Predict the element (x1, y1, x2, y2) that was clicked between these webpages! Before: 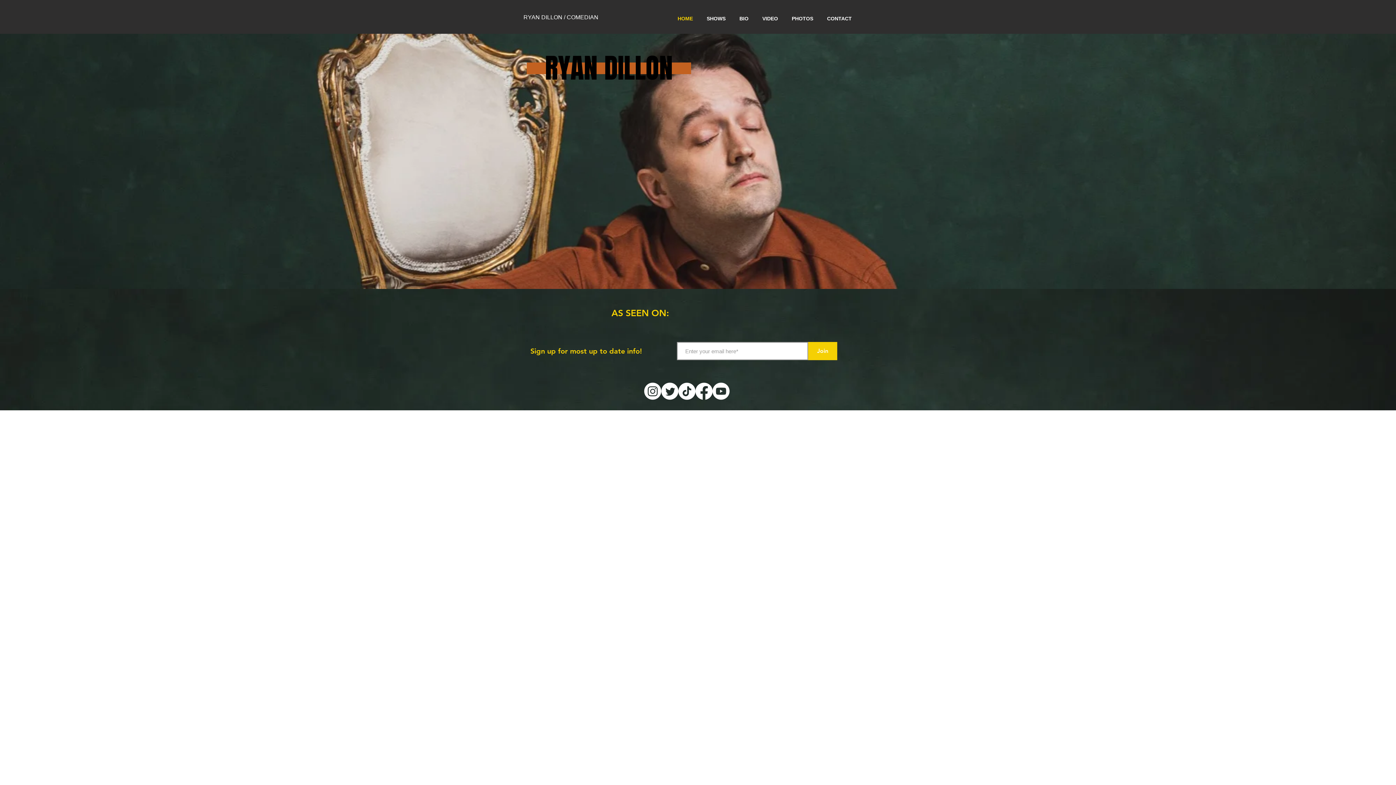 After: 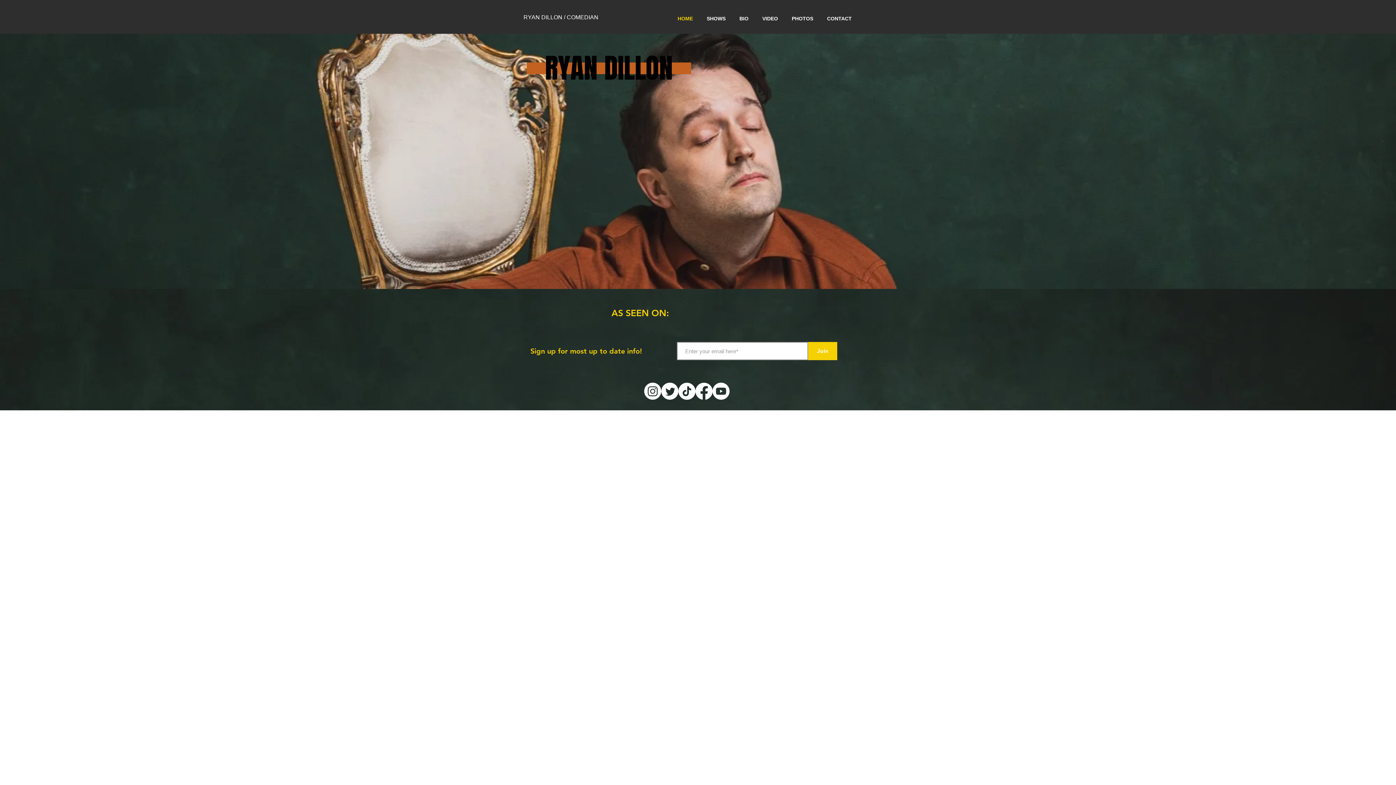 Action: bbox: (661, 382, 678, 400) label: Twitter     